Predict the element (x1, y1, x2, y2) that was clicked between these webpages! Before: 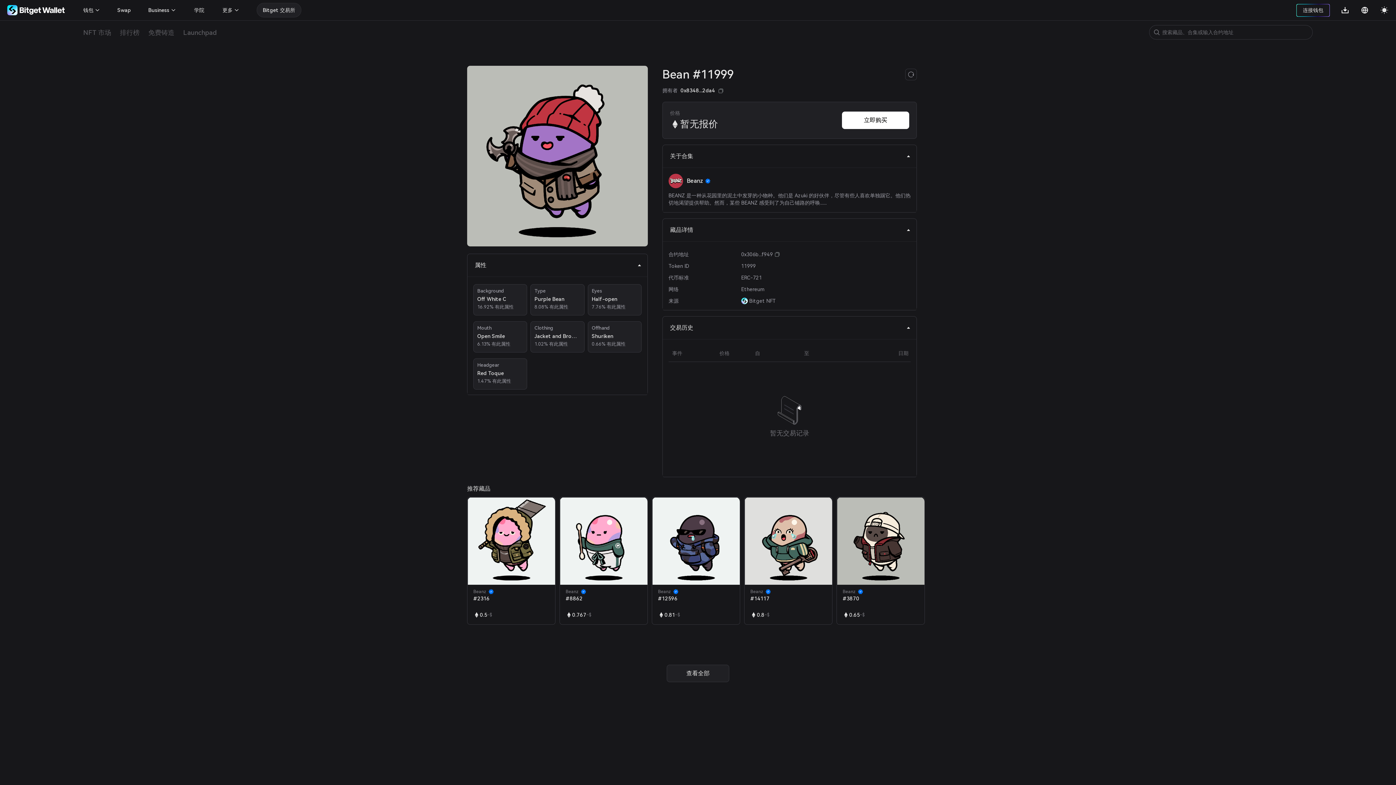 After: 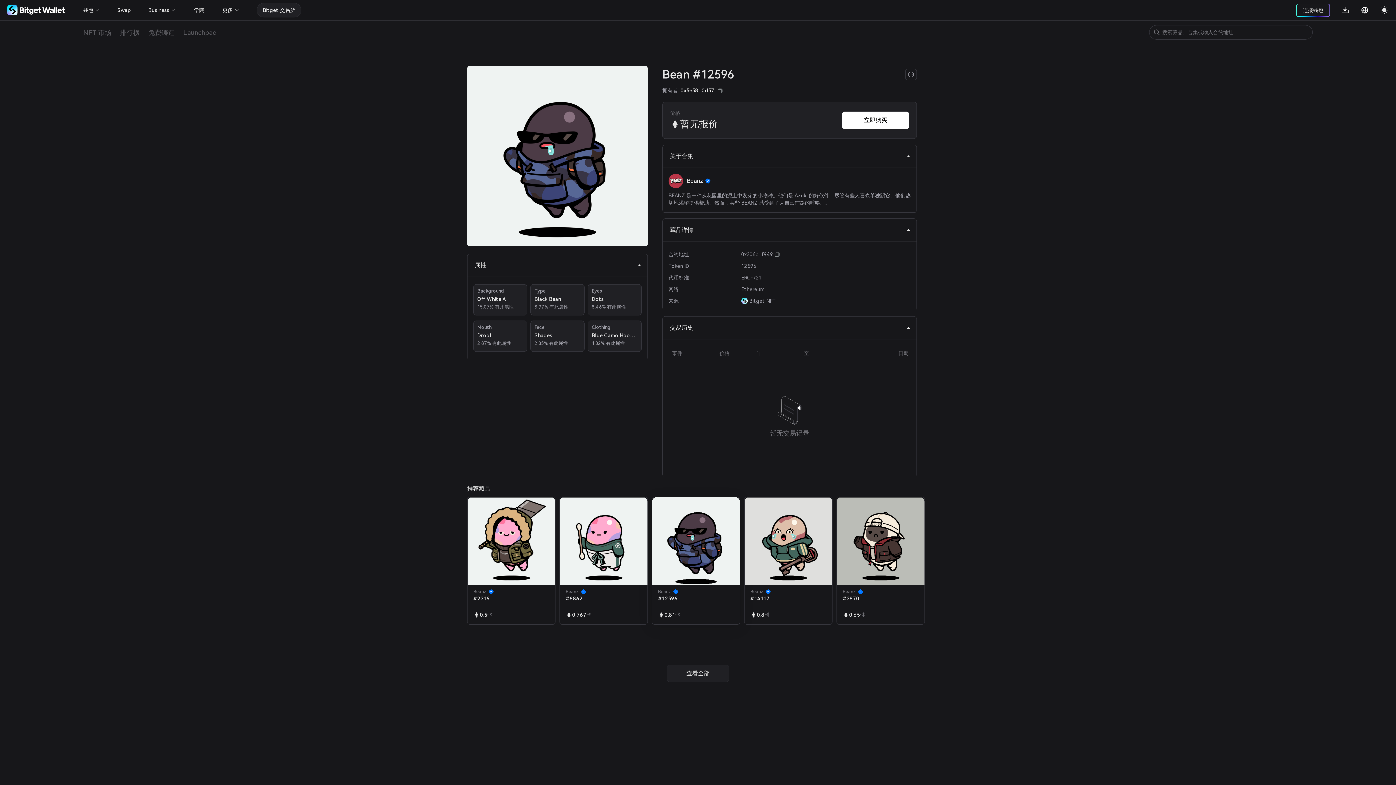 Action: label: Beanz
#12596
0.81
~$ bbox: (652, 497, 739, 624)